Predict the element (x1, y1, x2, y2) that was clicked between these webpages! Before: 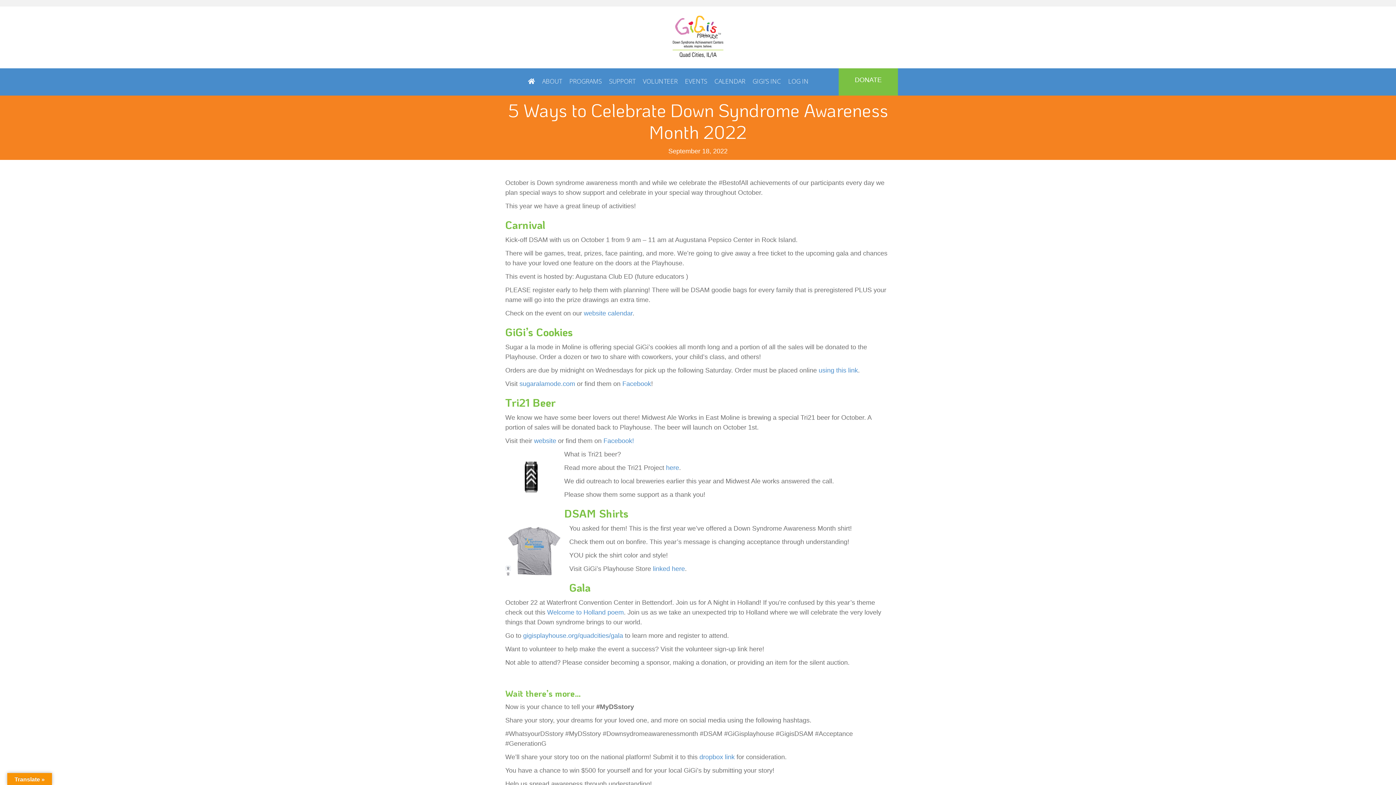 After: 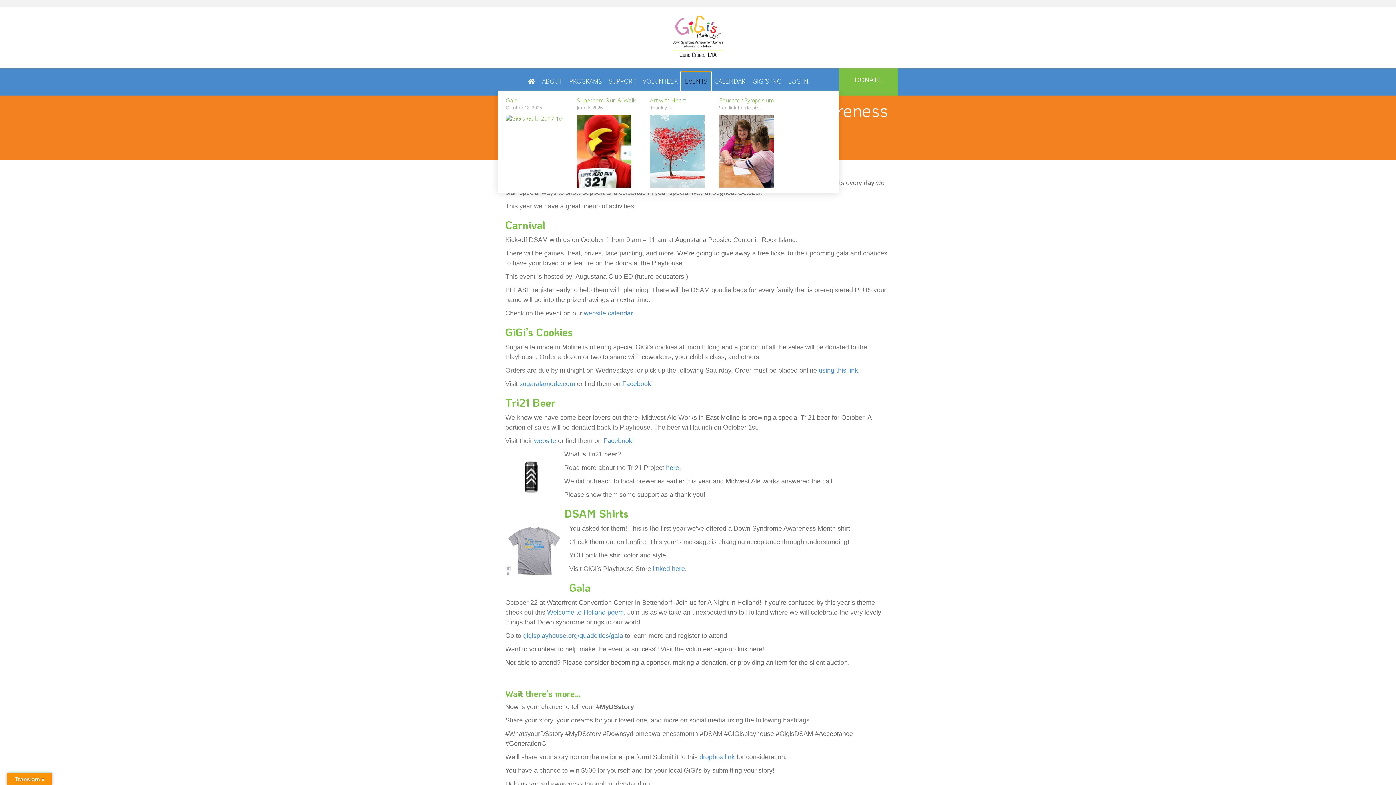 Action: bbox: (681, 71, 711, 90) label: EVENTS